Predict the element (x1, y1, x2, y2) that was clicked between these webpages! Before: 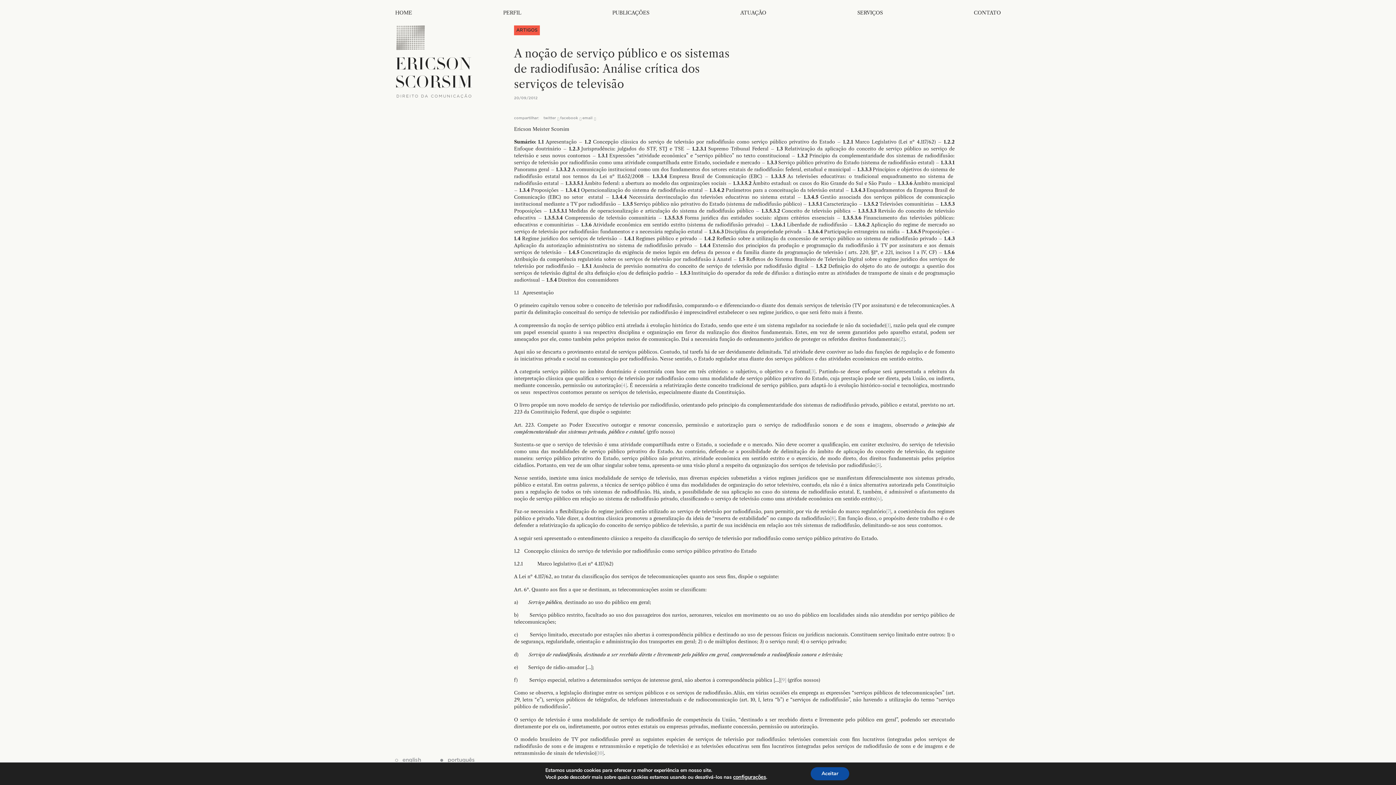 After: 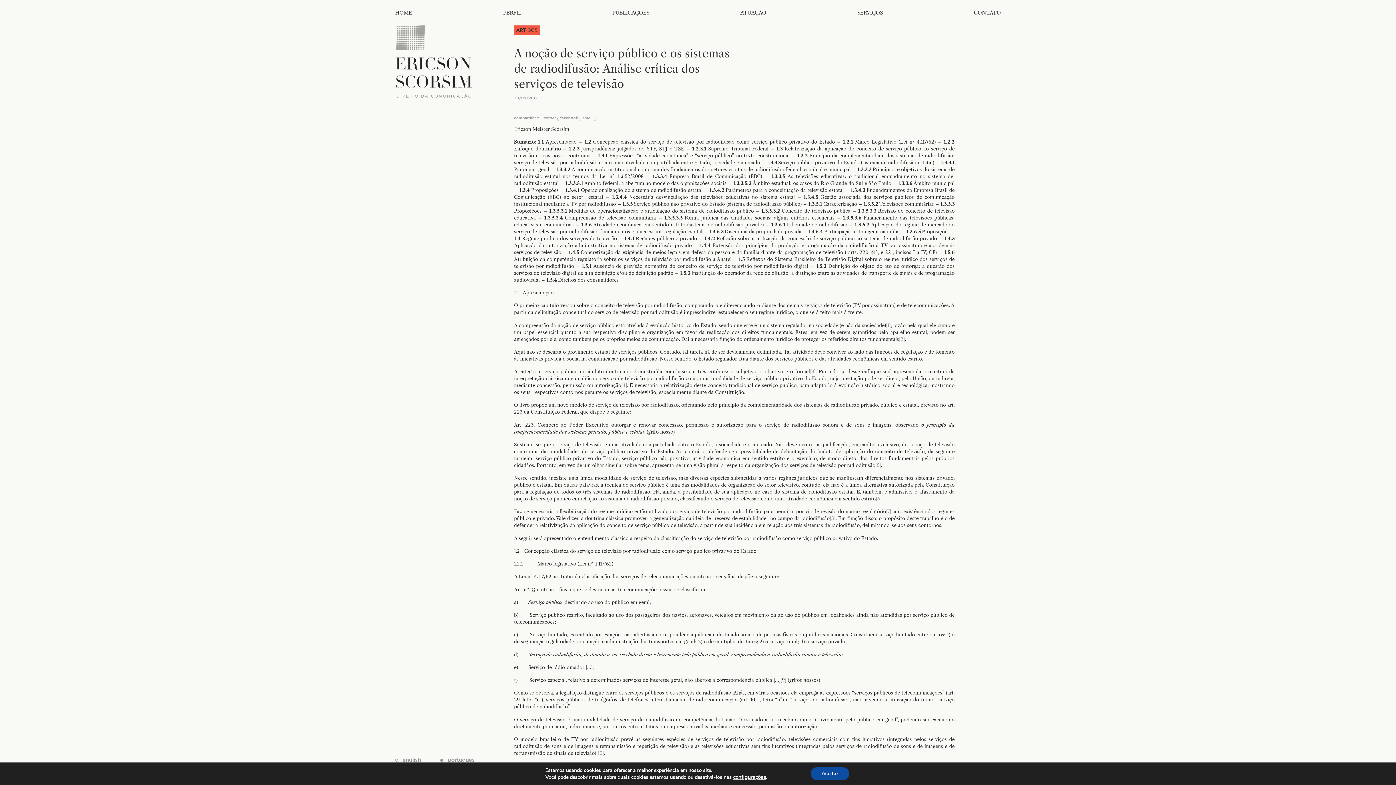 Action: label: [9] bbox: (780, 677, 786, 683)